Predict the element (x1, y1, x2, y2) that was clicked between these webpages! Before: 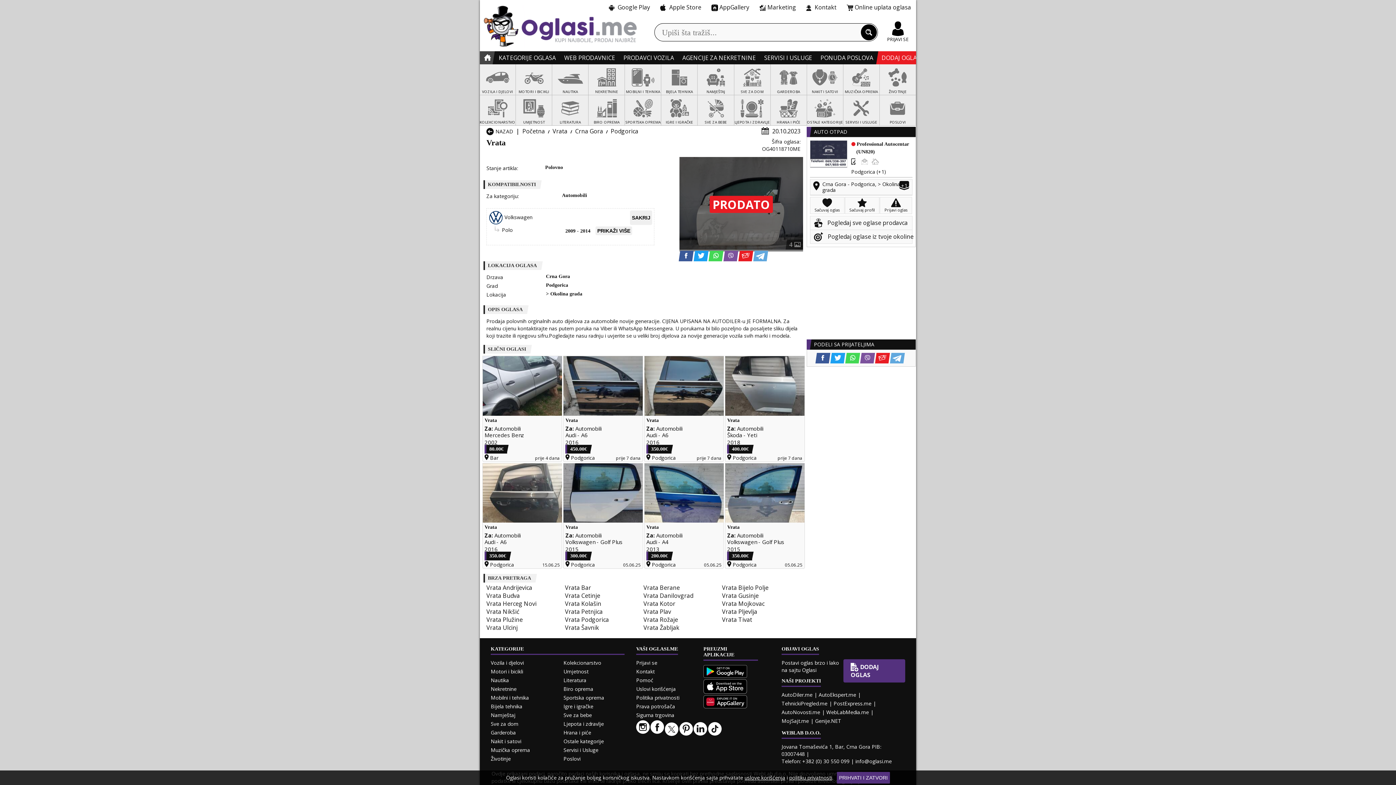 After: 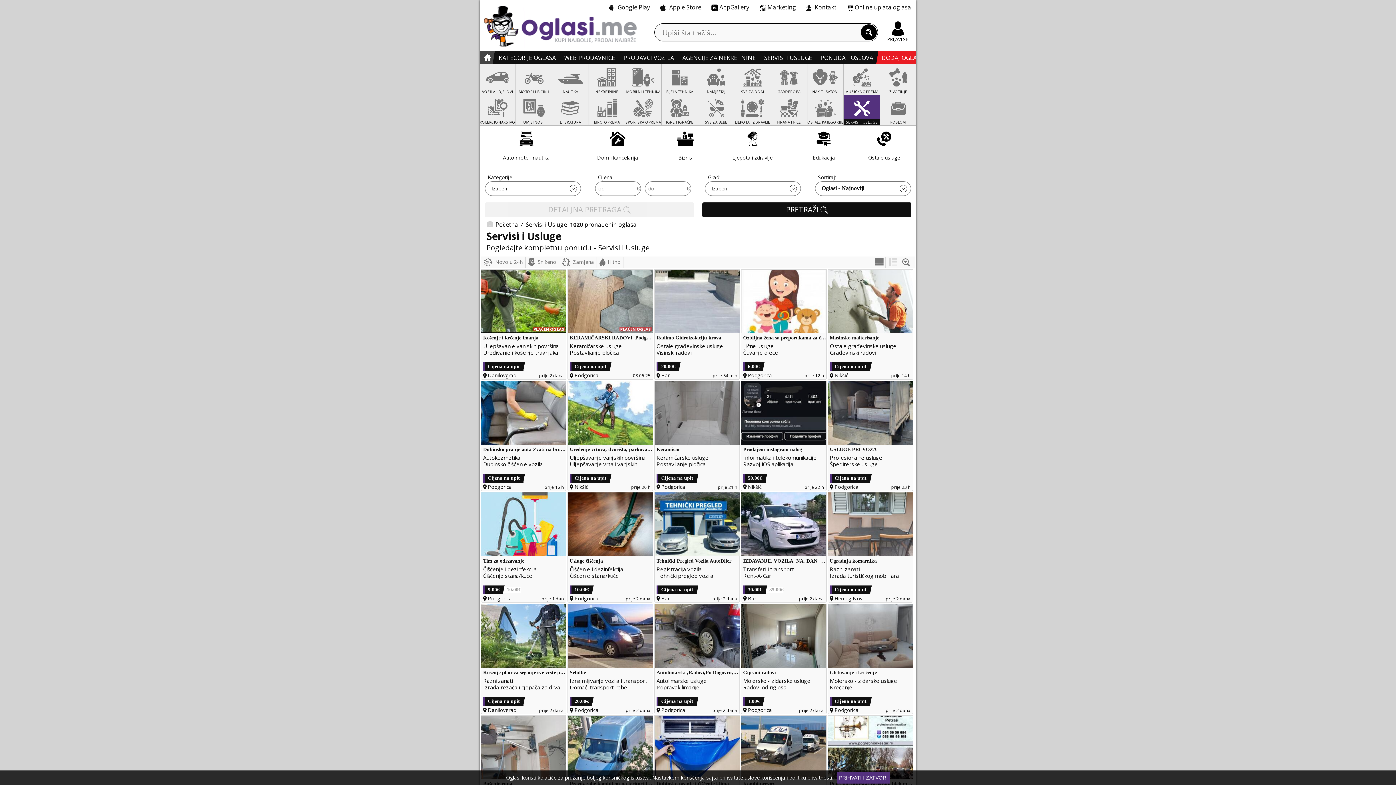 Action: bbox: (843, 95, 879, 125) label: SERVISI I USLUGE